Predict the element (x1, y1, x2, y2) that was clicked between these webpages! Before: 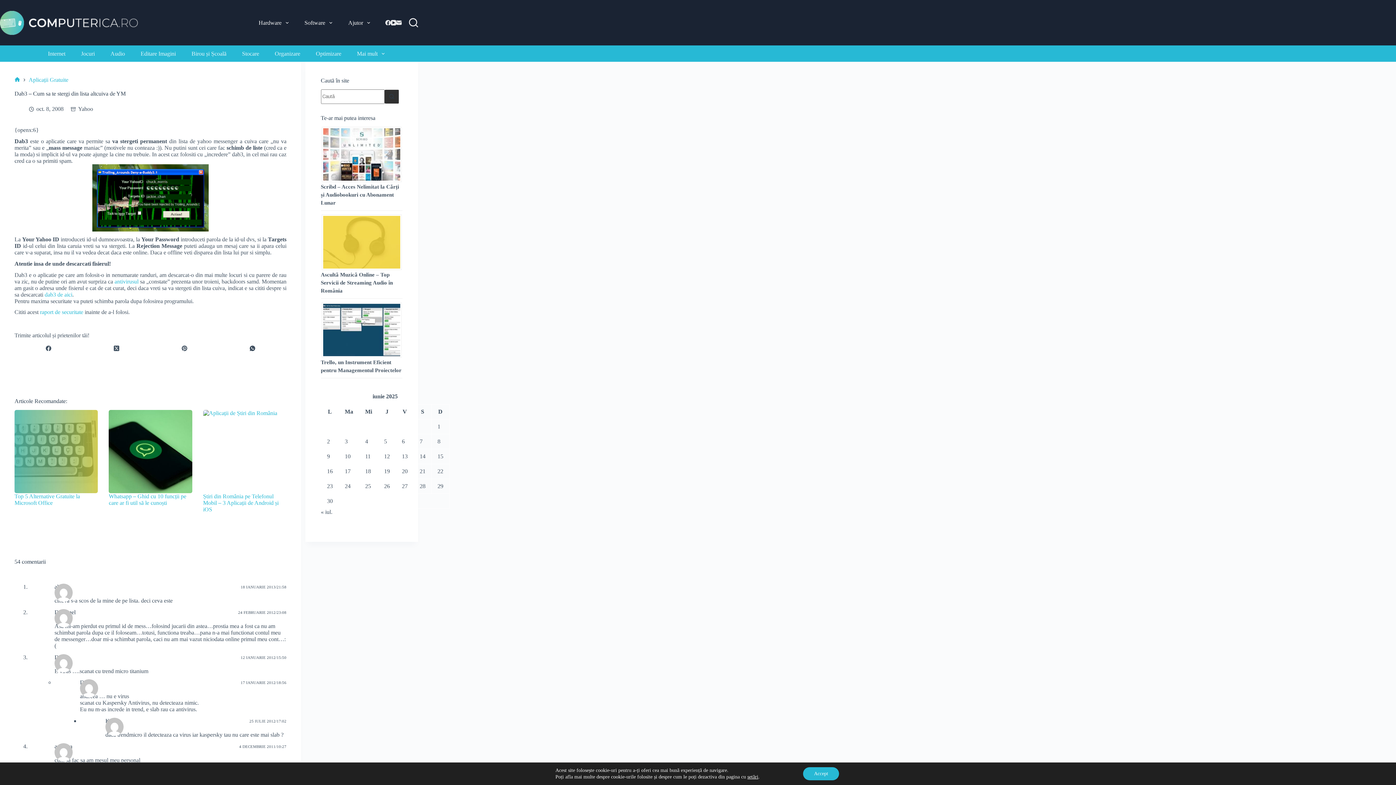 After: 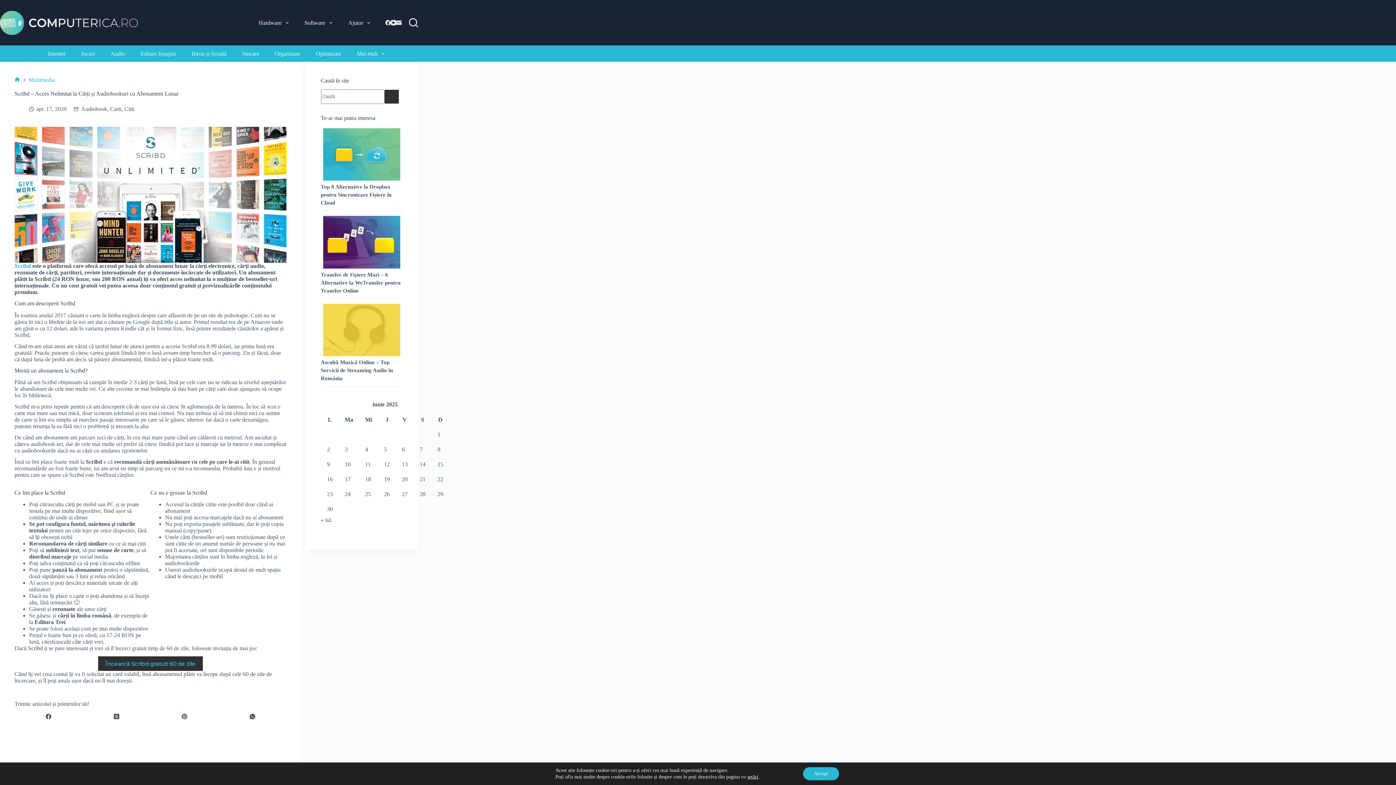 Action: bbox: (320, 126, 402, 182)